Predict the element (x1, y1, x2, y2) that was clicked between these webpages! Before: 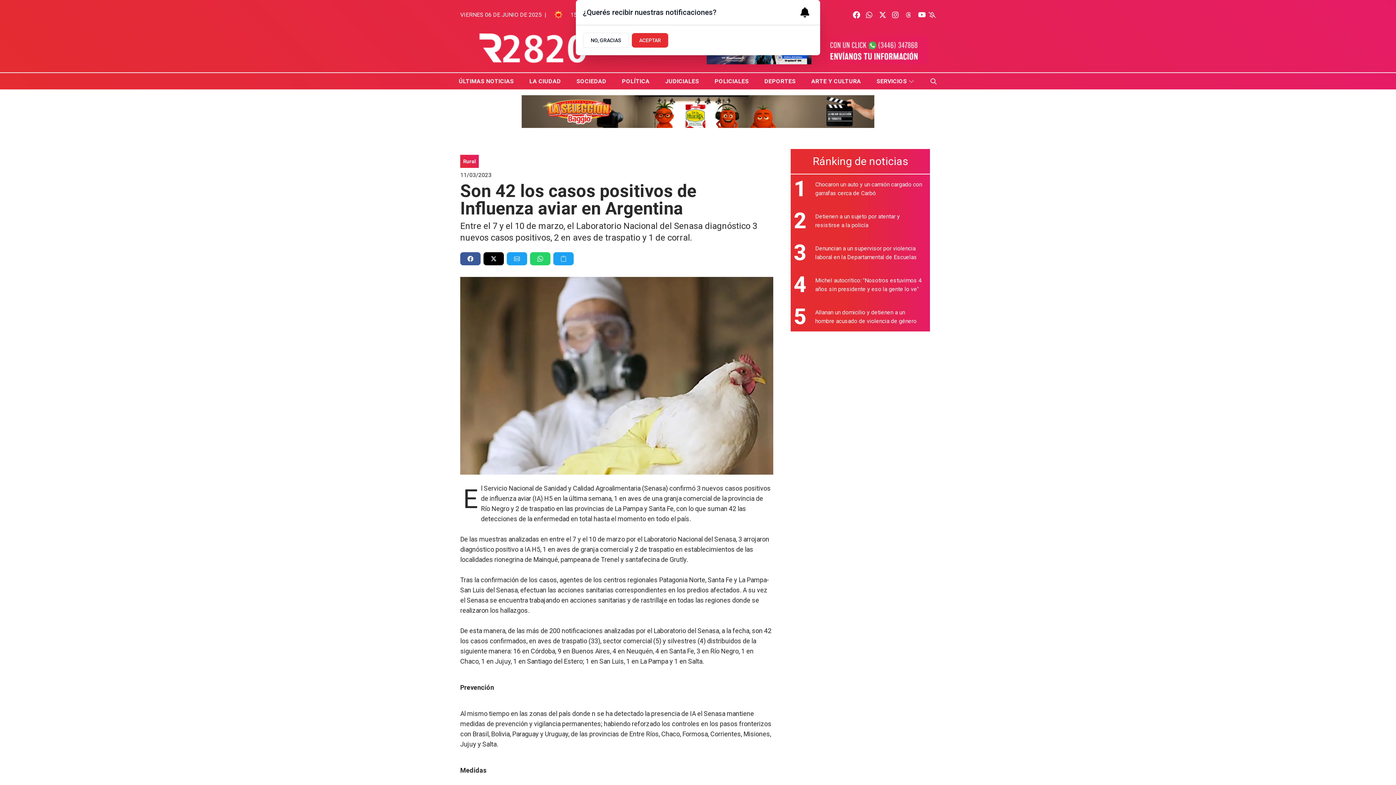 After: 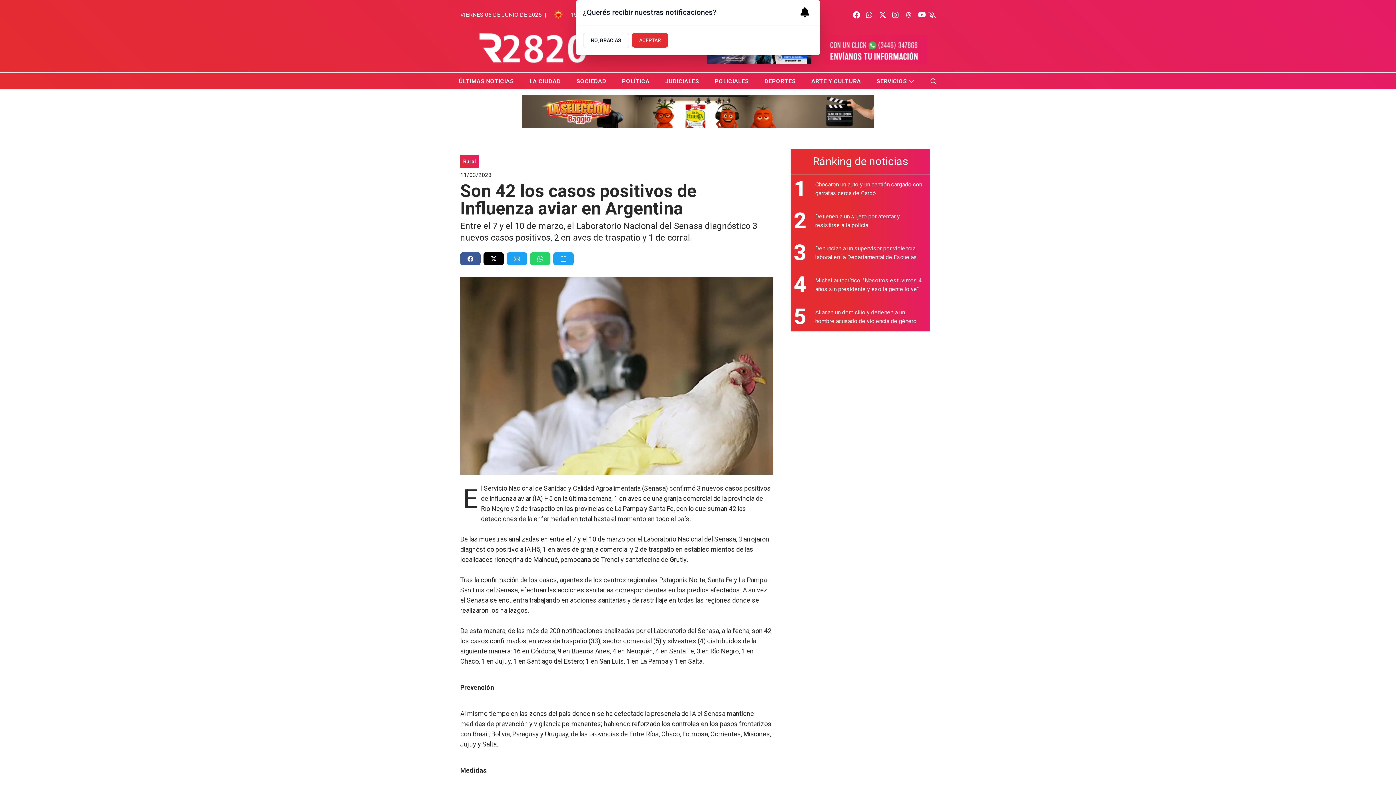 Action: bbox: (918, 11, 925, 18) label: Youtube